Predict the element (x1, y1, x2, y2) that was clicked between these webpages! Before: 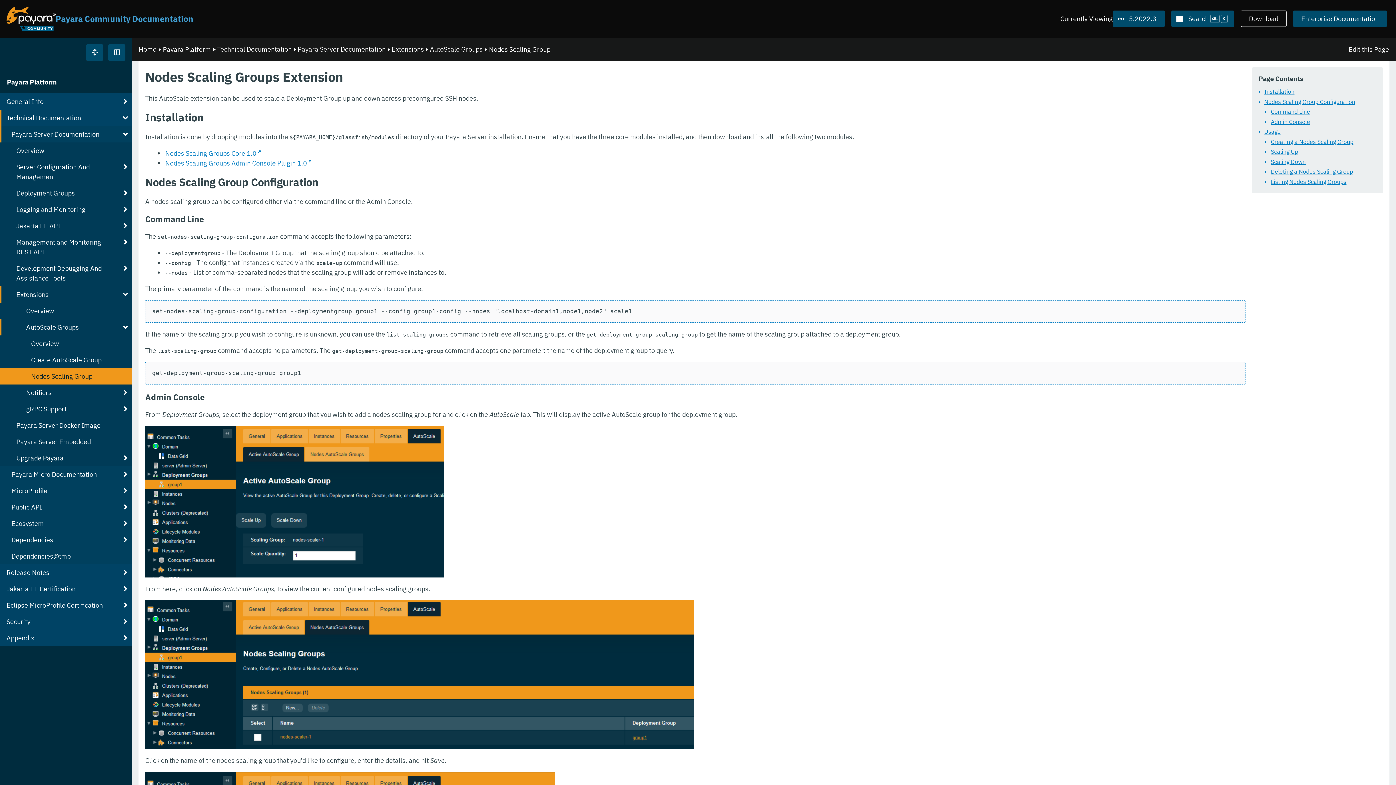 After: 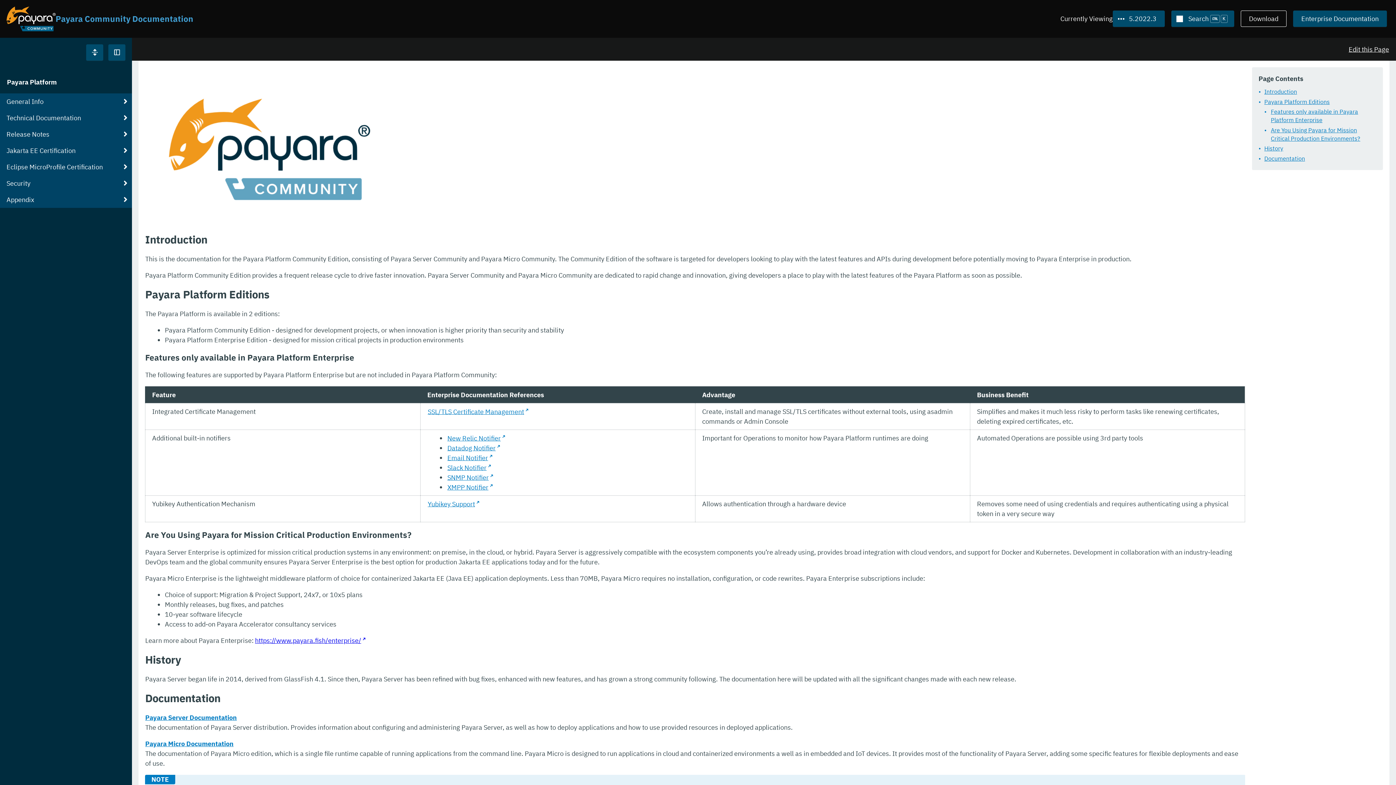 Action: label: Payara Platform bbox: (162, 44, 211, 54)